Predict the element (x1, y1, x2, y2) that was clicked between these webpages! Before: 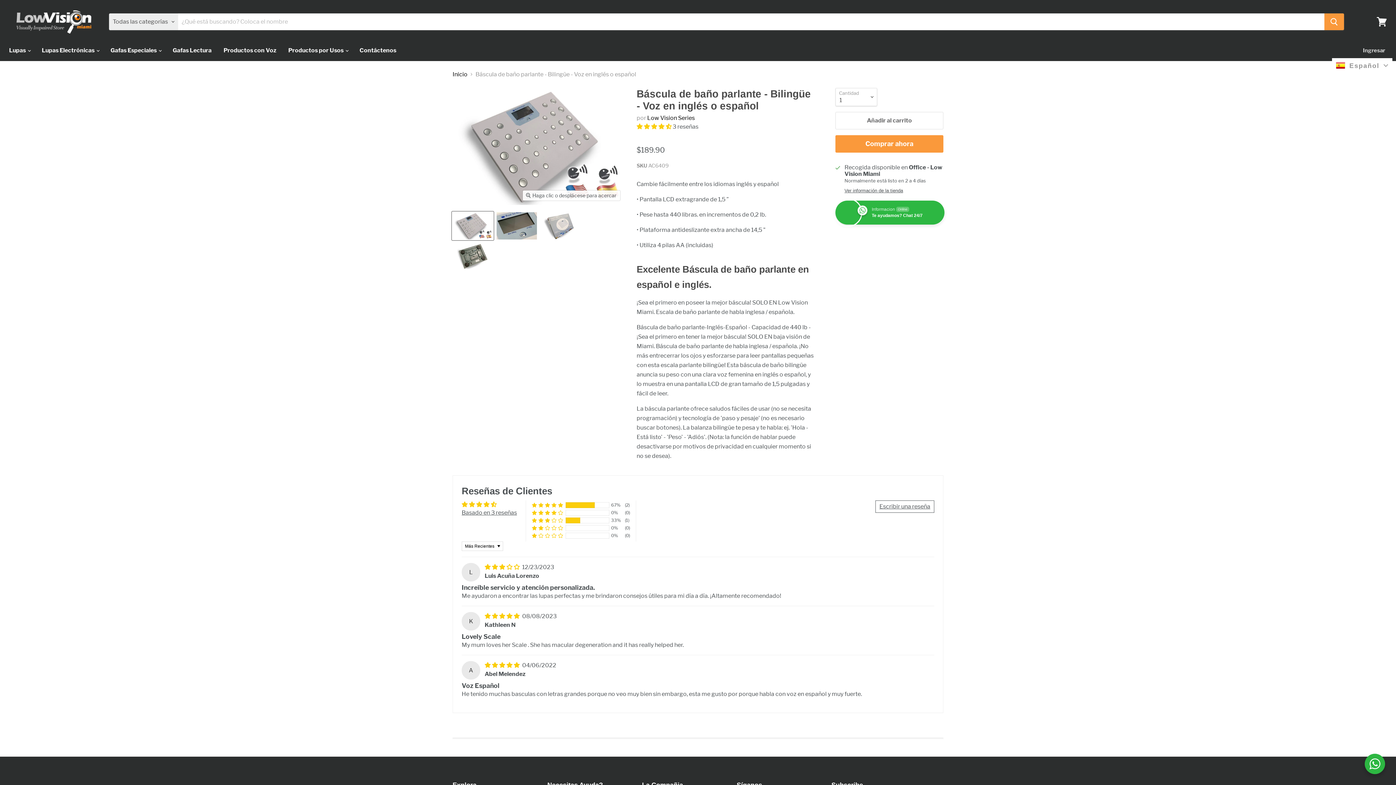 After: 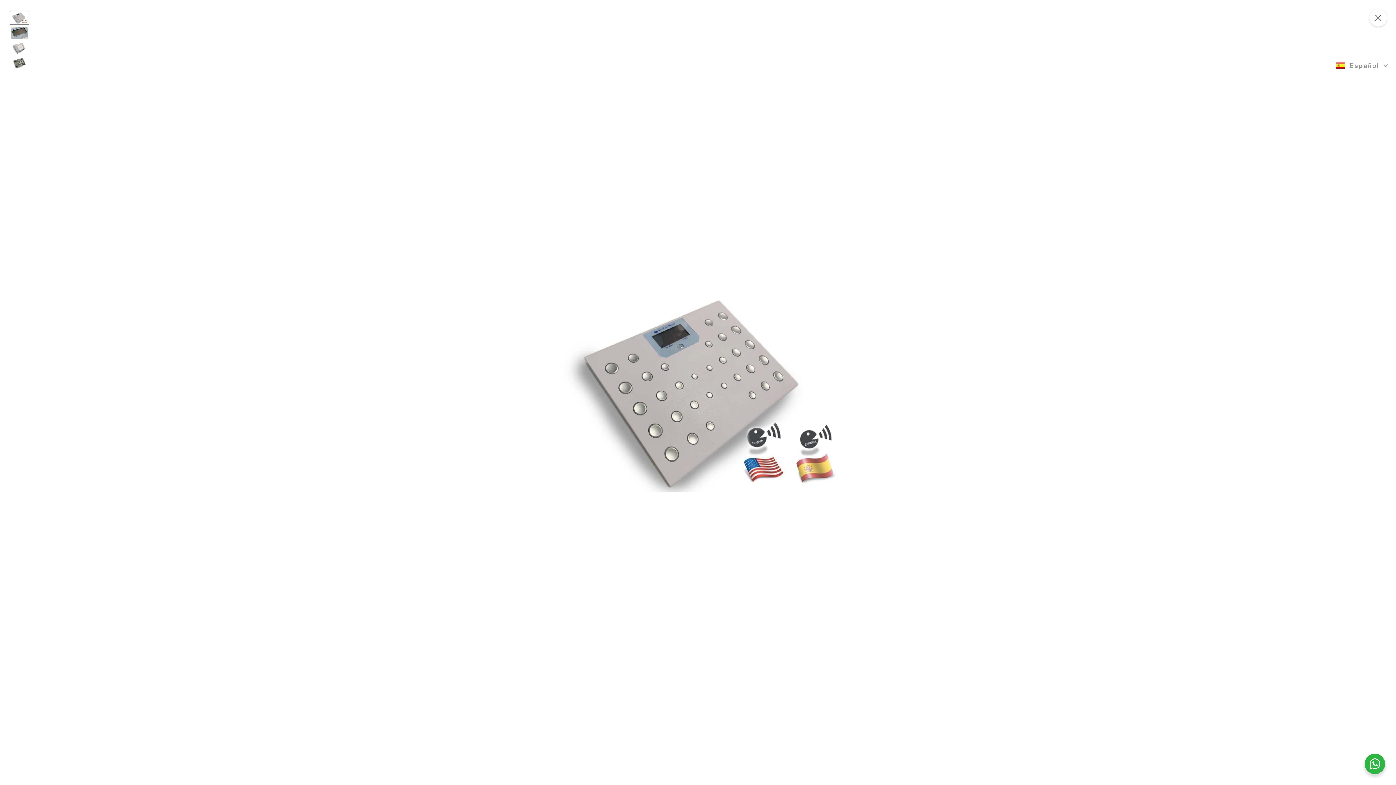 Action: label: Haga clic o desplácese para acercar bbox: (522, 190, 620, 200)